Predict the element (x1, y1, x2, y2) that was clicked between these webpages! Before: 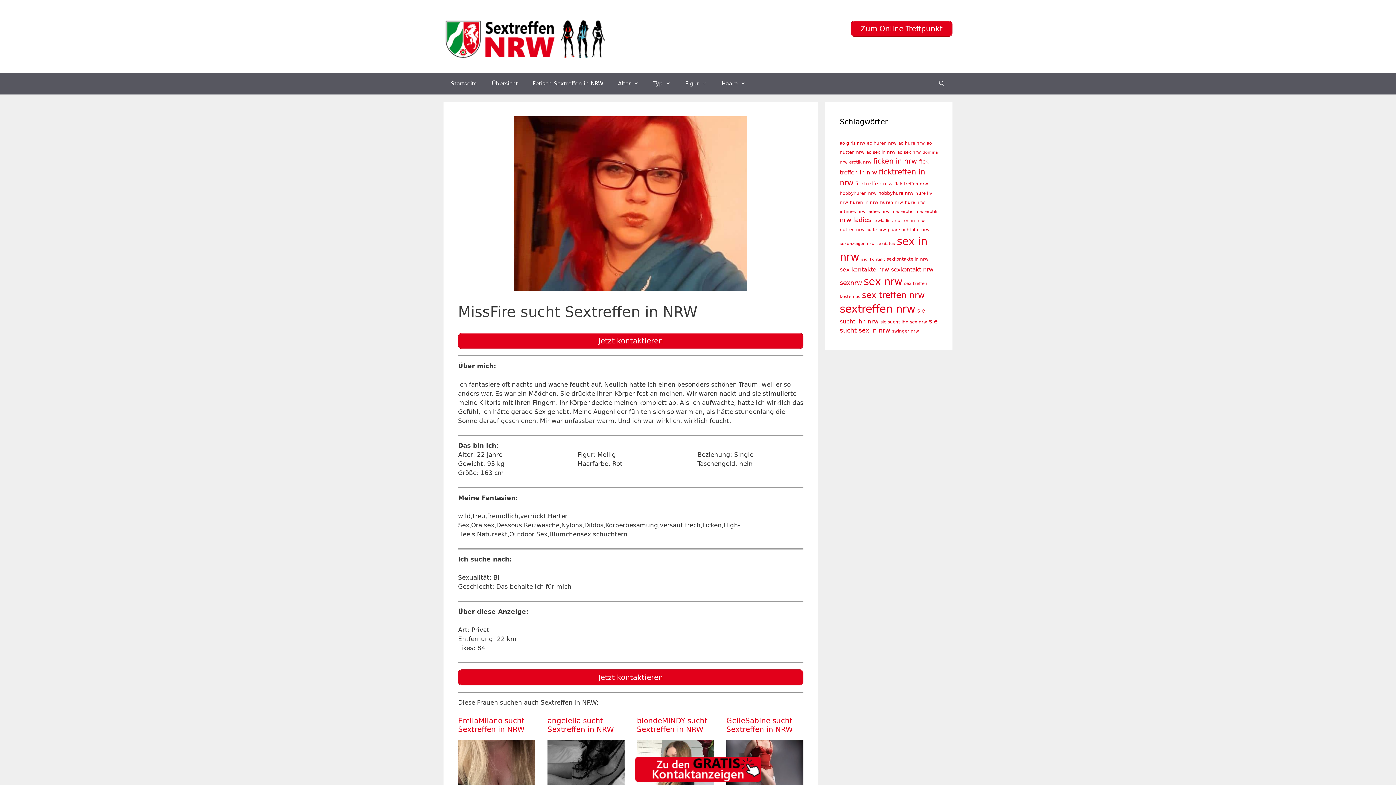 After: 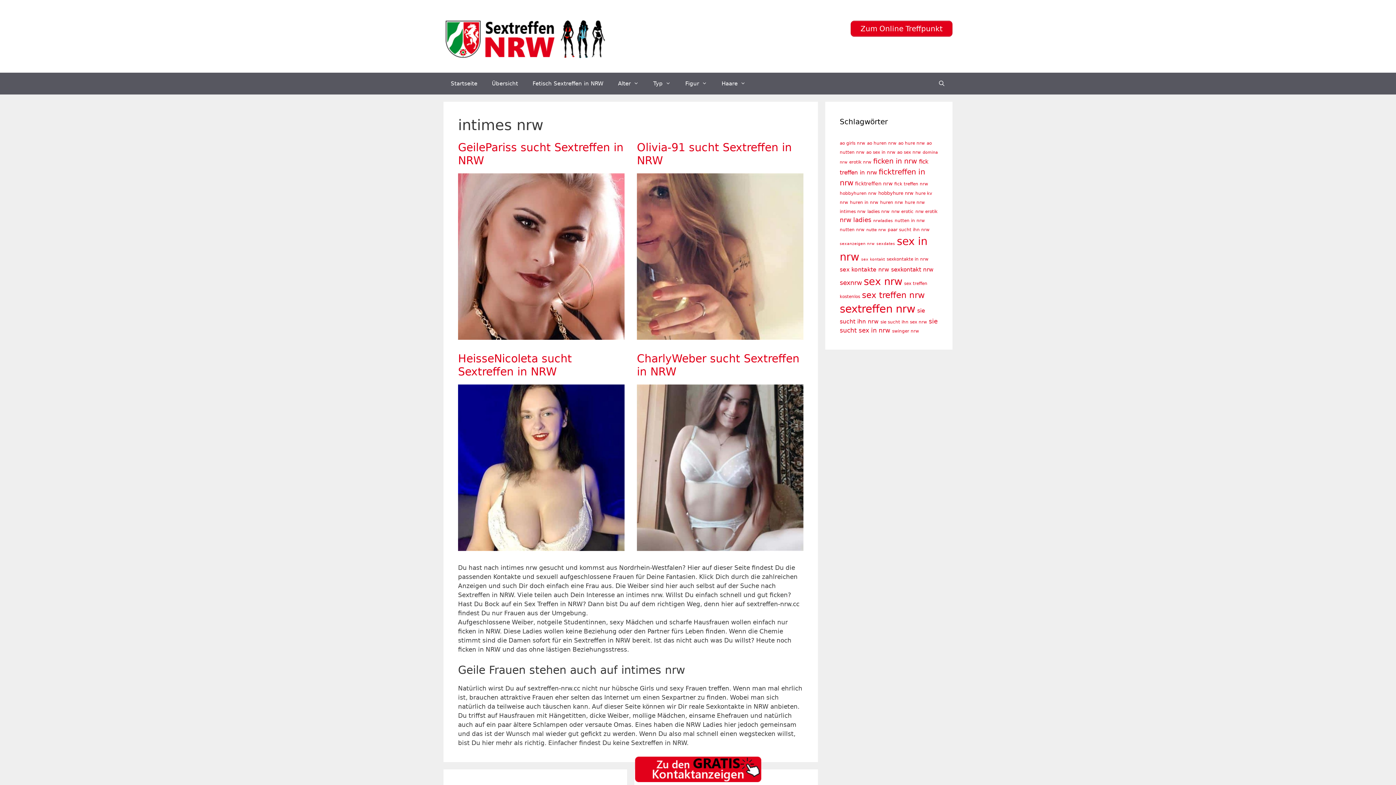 Action: bbox: (840, 209, 865, 214) label: intimes nrw (29 Einträge)